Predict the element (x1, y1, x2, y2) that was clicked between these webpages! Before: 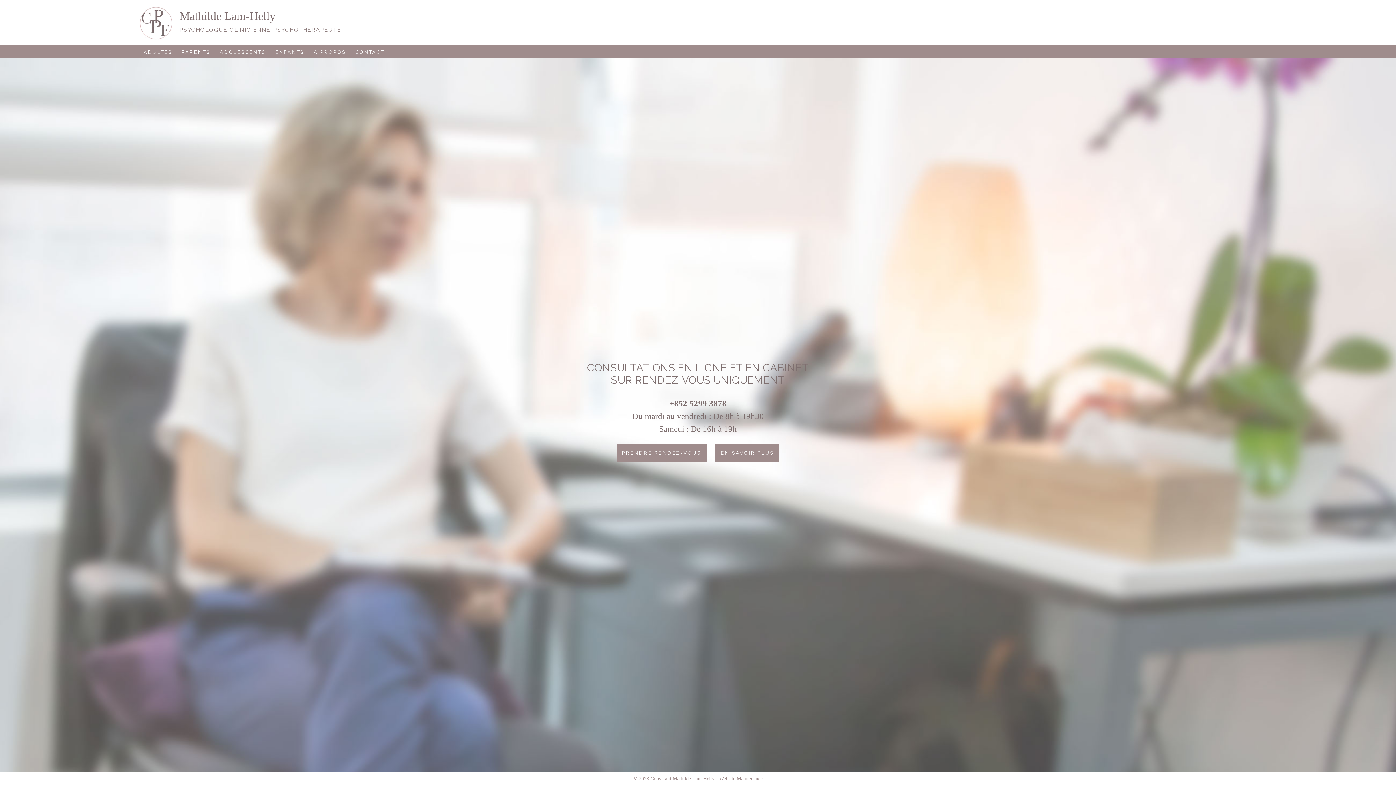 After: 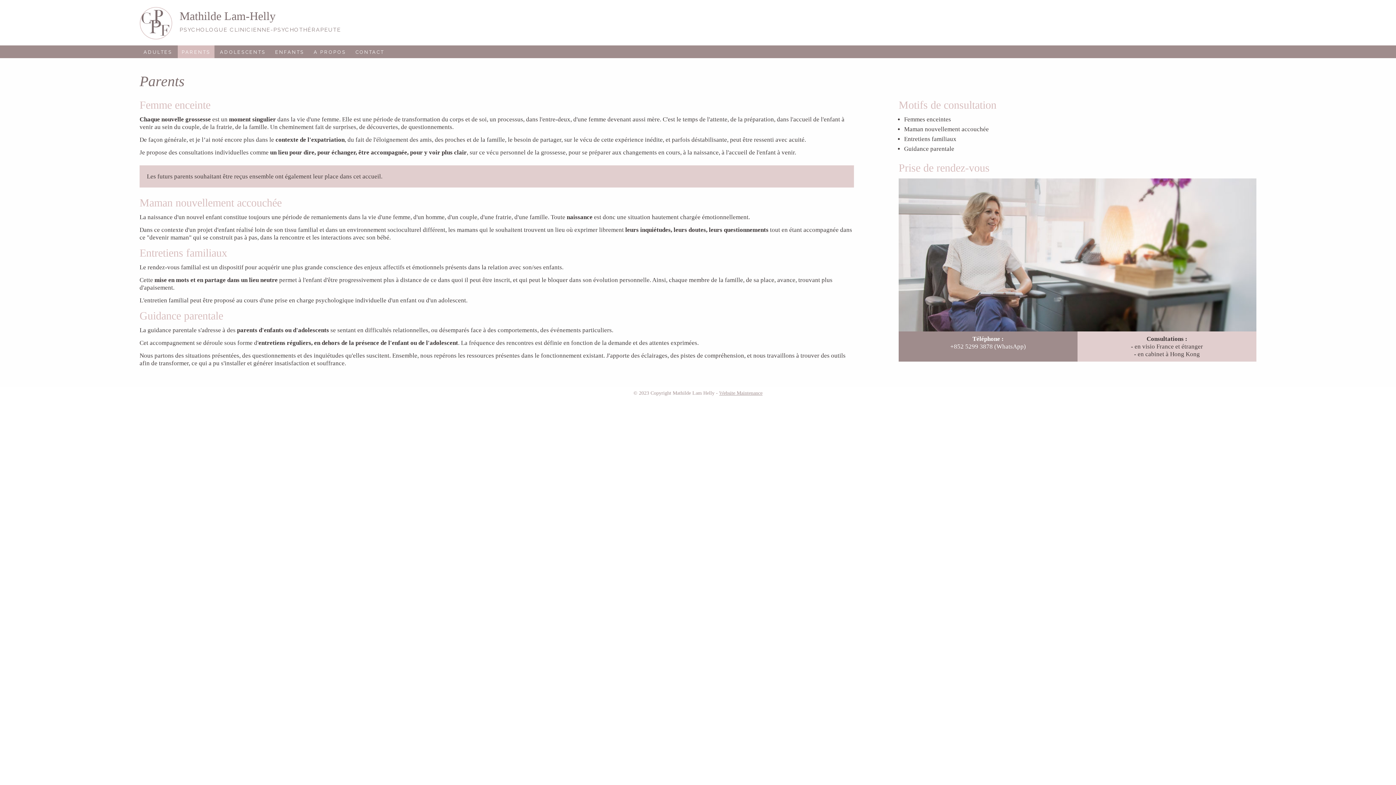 Action: bbox: (177, 45, 214, 58) label: PARENTS